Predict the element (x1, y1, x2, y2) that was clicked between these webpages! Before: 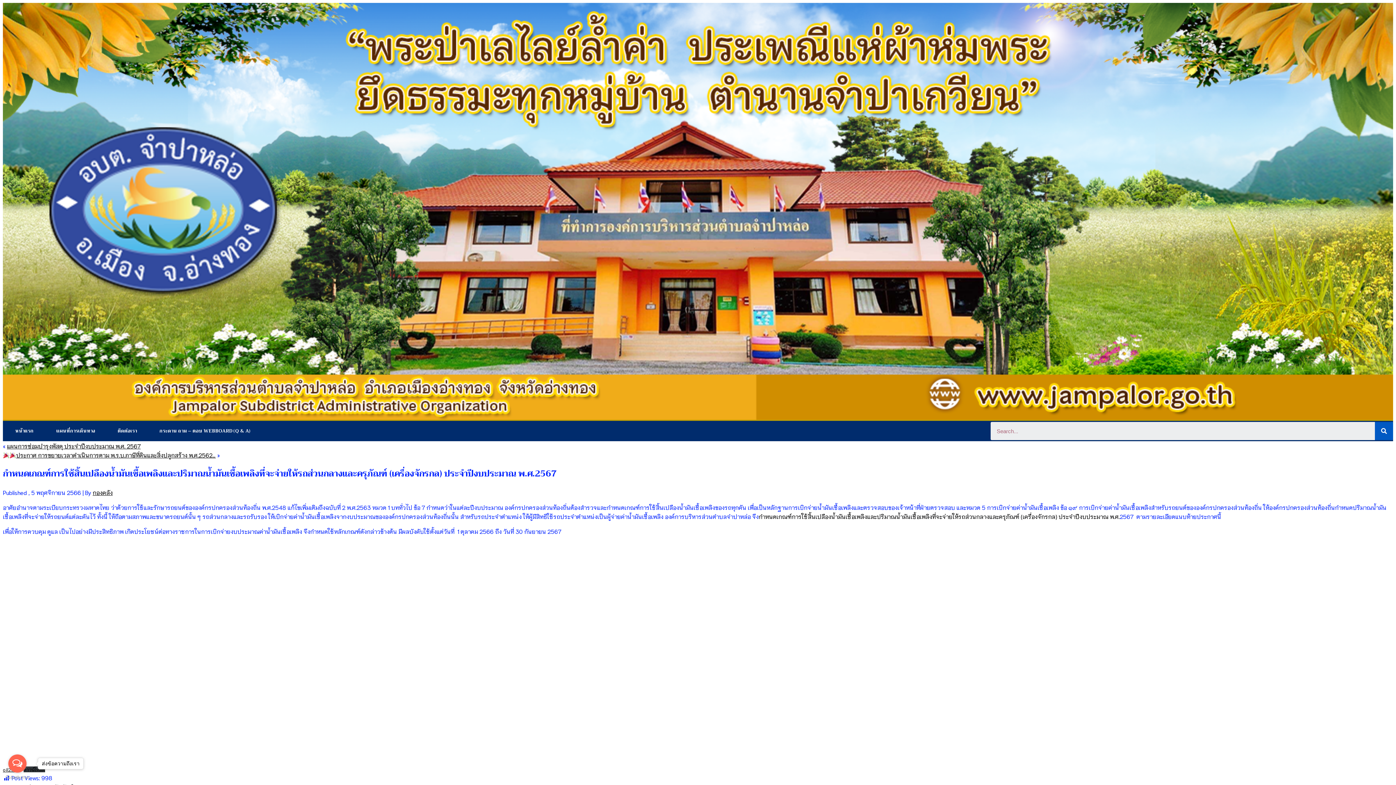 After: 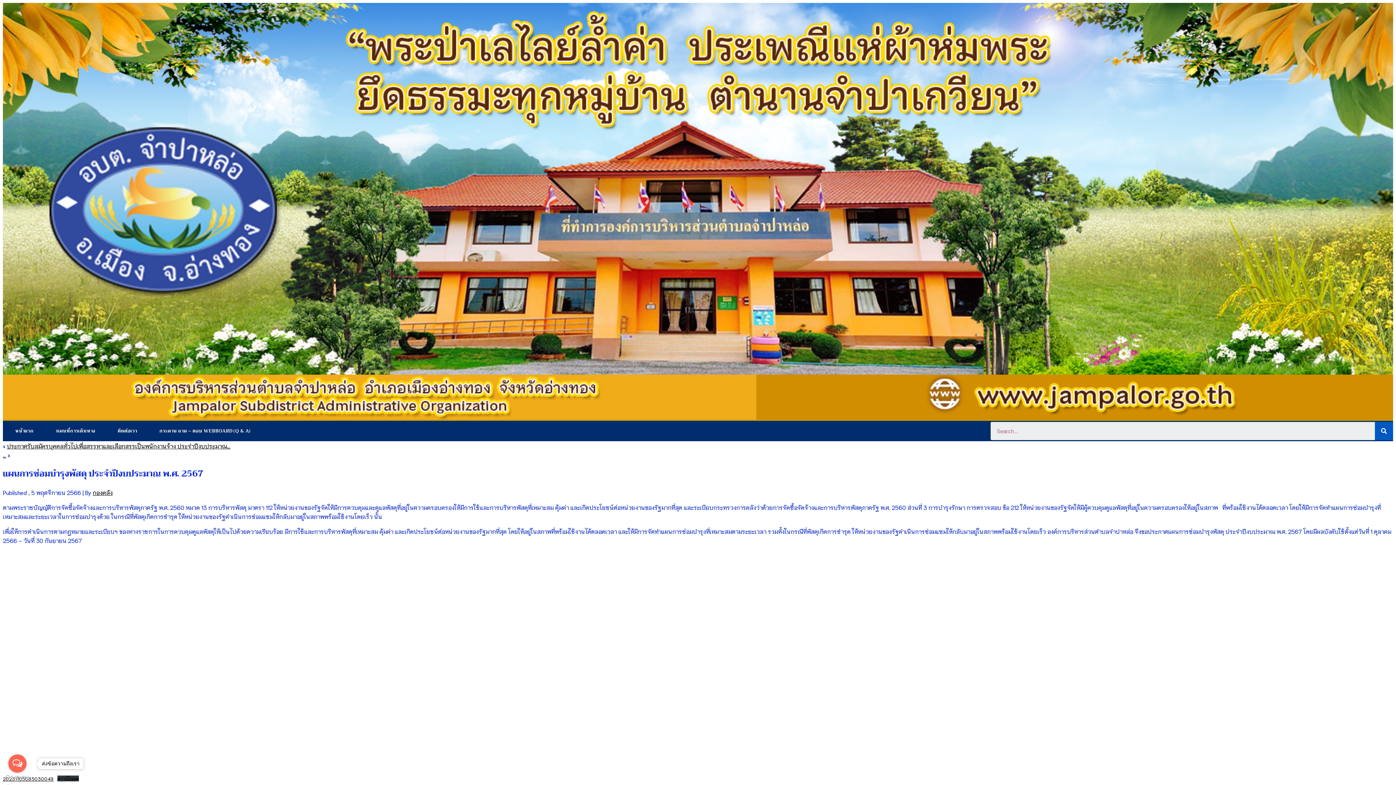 Action: bbox: (6, 442, 140, 449) label: แผนการซ่อมบำรุงพัสดุ ประจำปีงบประมาณ พ.ศ. 2567